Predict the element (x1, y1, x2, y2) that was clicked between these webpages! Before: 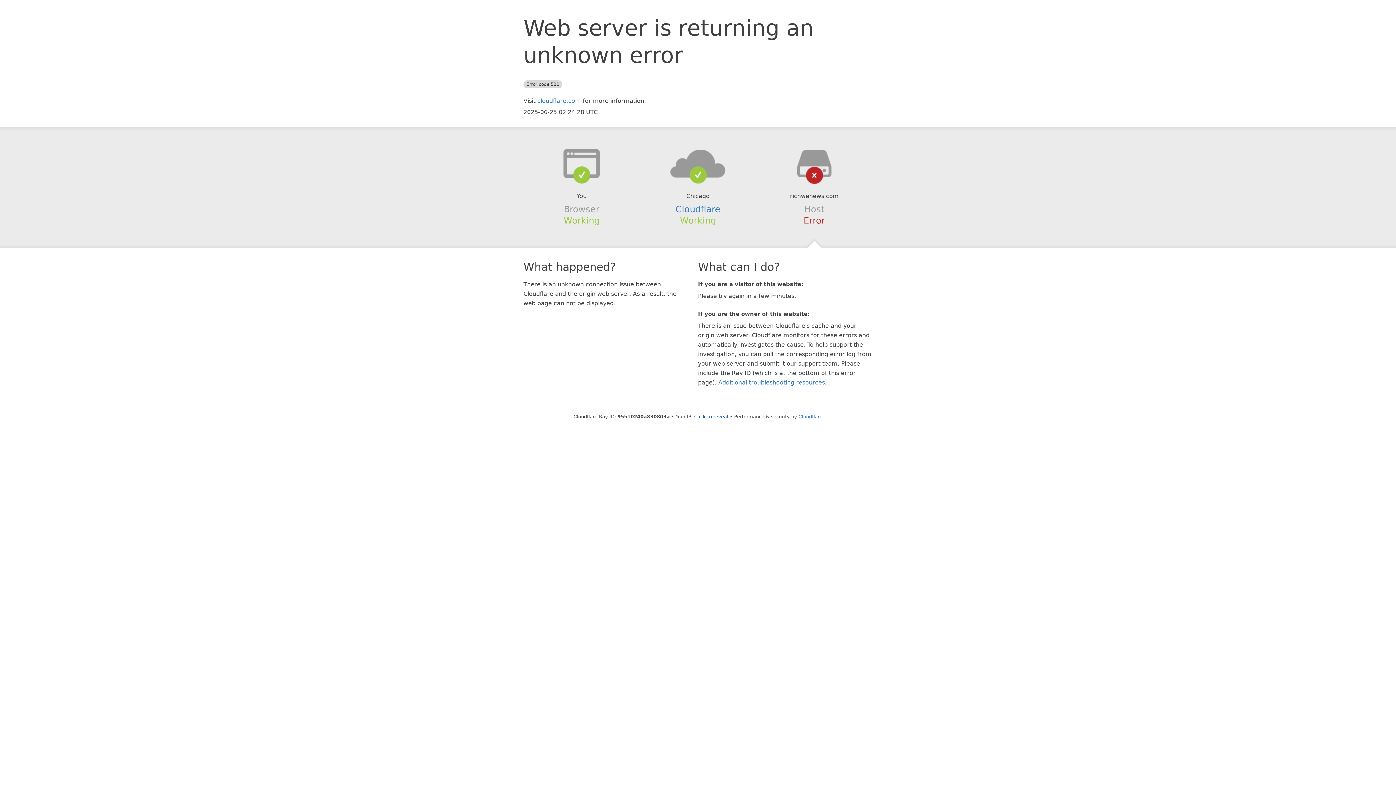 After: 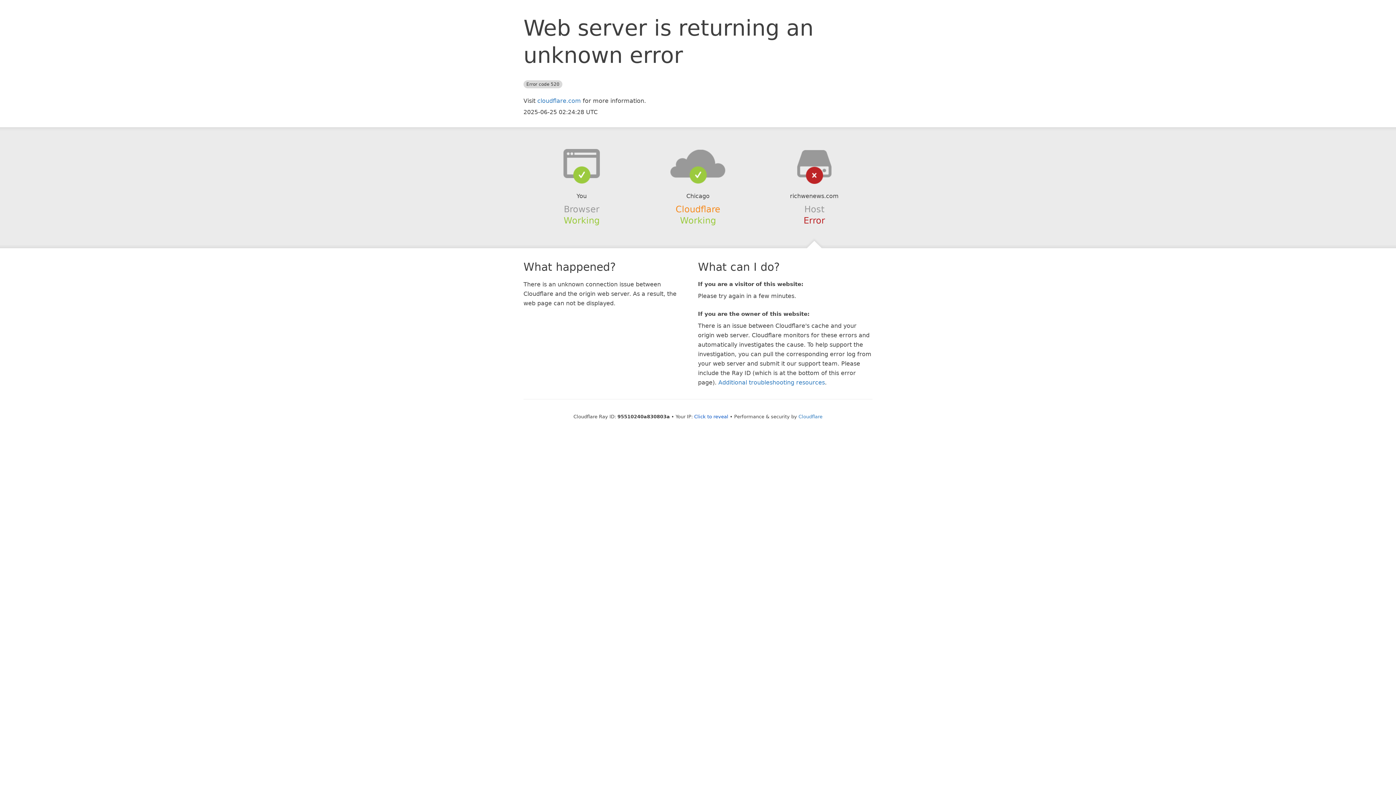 Action: bbox: (675, 204, 720, 214) label: Cloudflare